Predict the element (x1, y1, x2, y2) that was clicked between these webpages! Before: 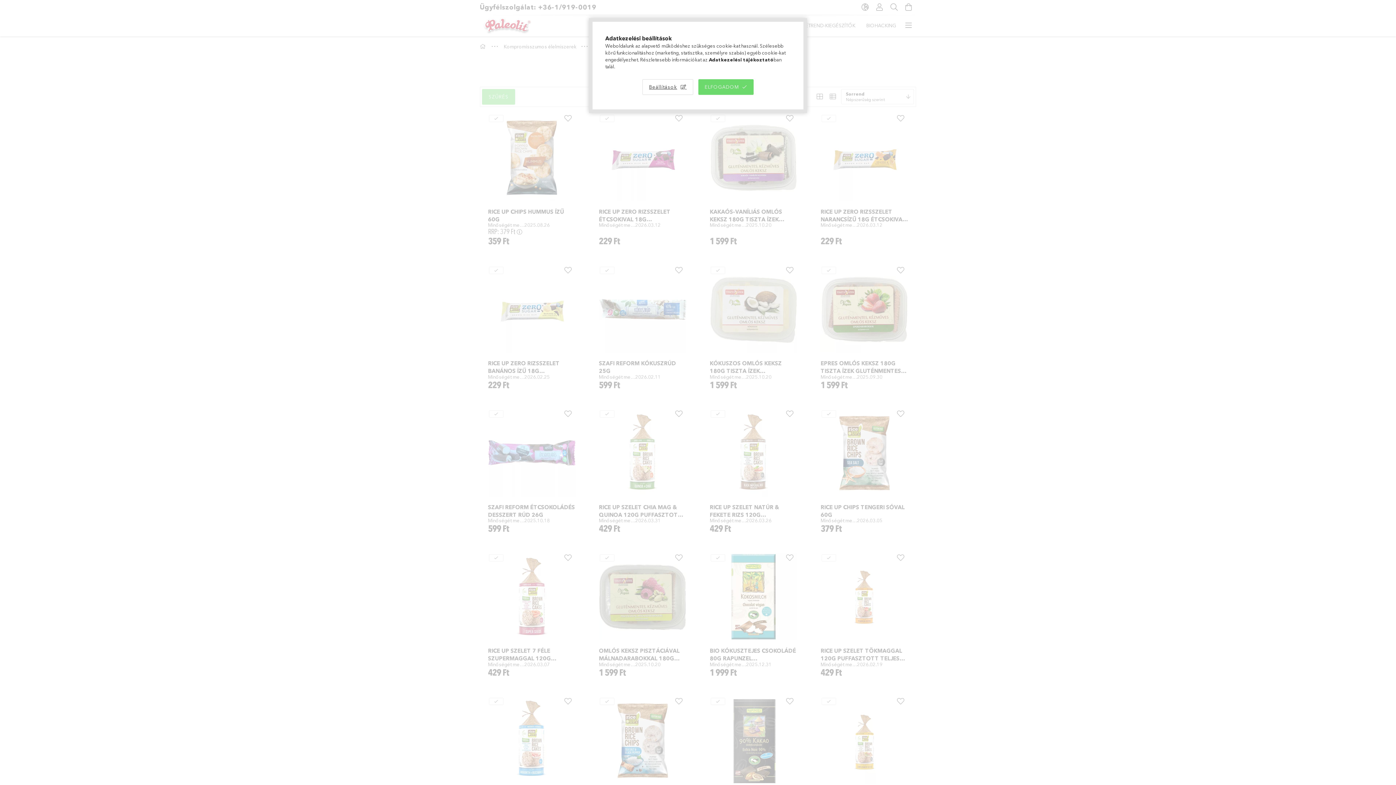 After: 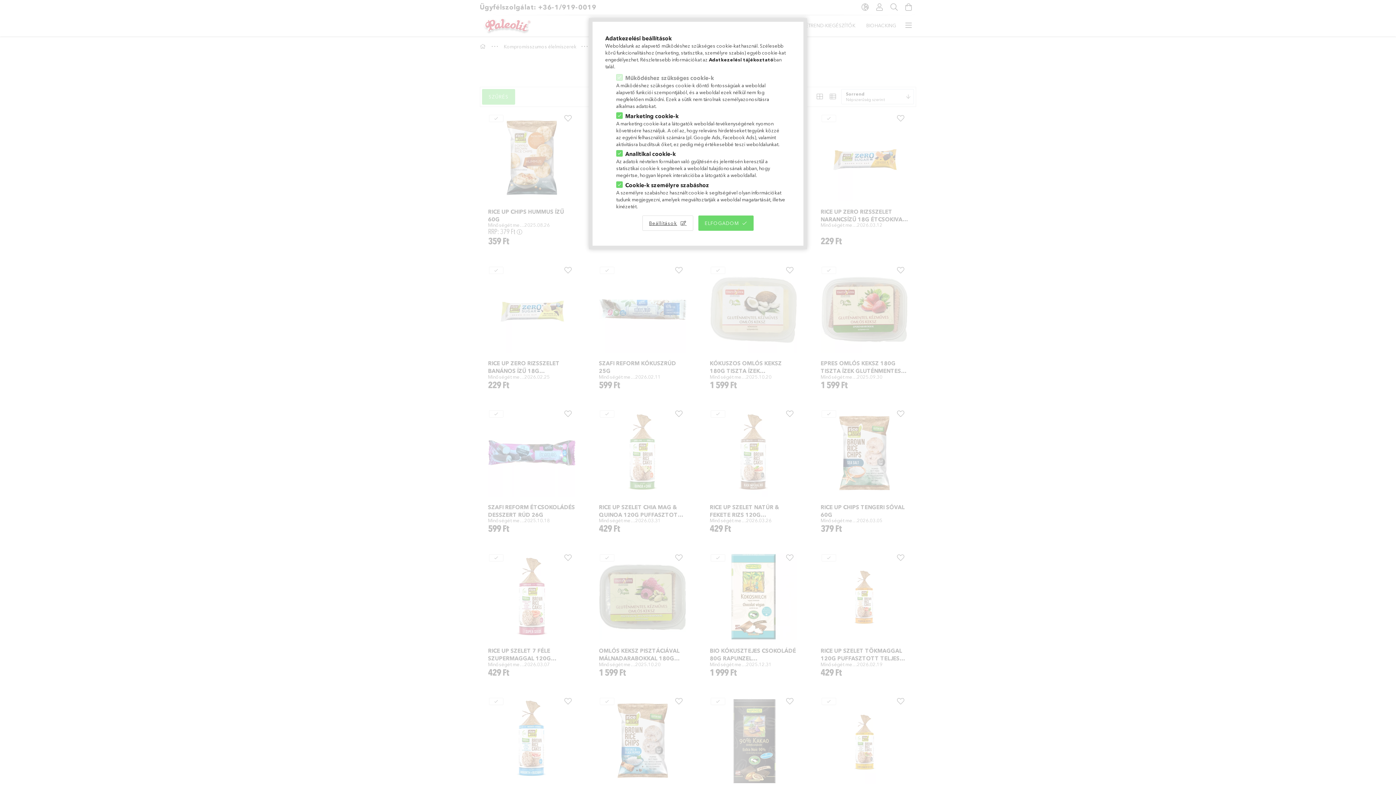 Action: bbox: (642, 79, 693, 94) label: Beállítások